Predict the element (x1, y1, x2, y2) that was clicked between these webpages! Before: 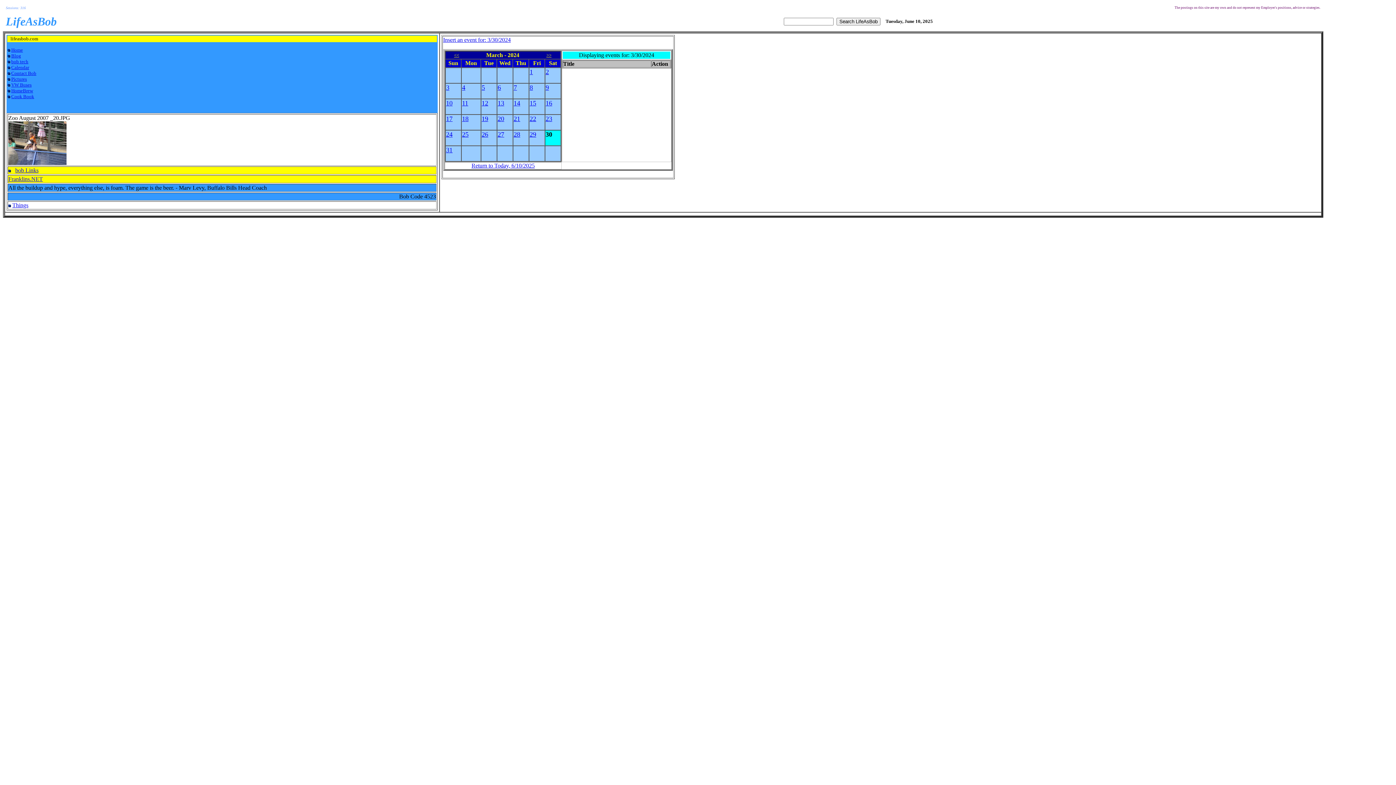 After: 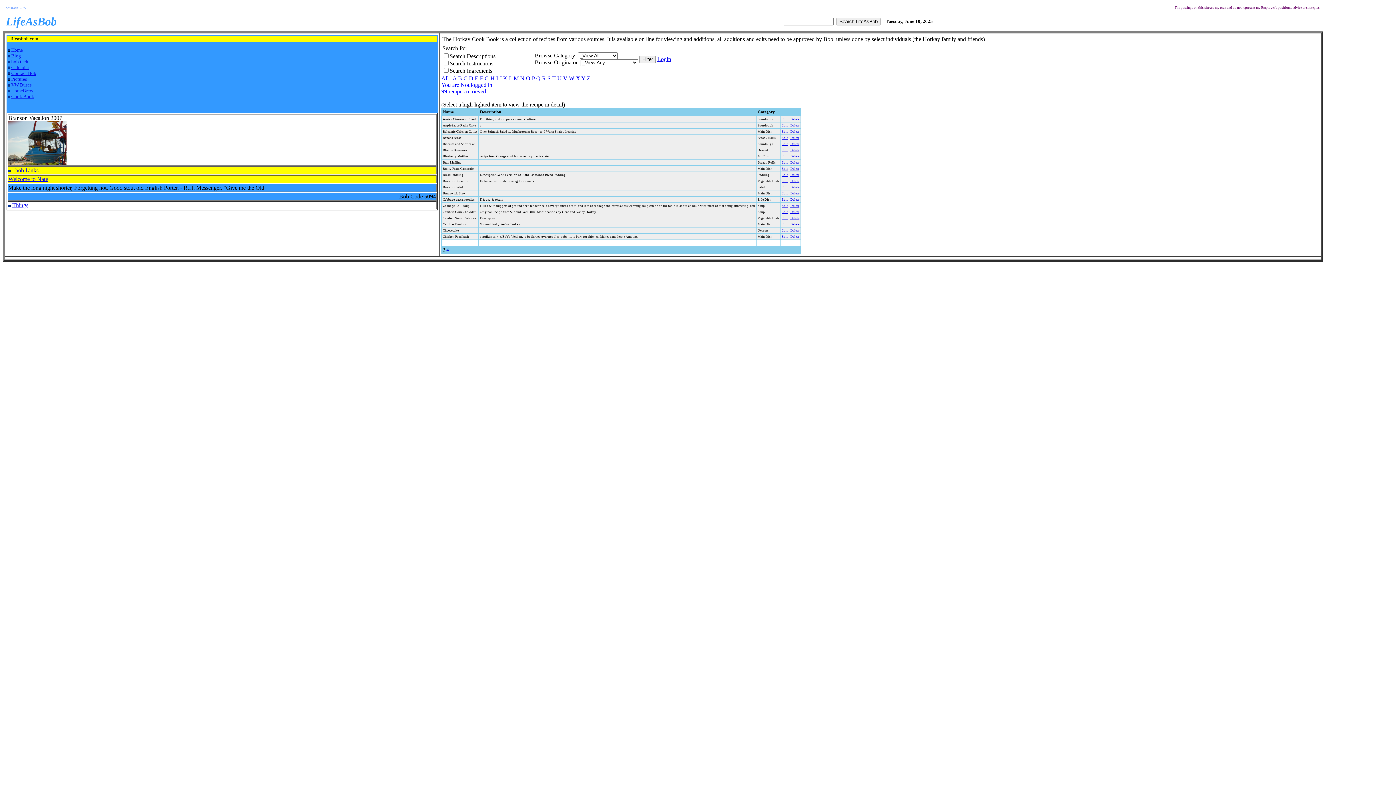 Action: bbox: (11, 93, 34, 99) label: Cook Book